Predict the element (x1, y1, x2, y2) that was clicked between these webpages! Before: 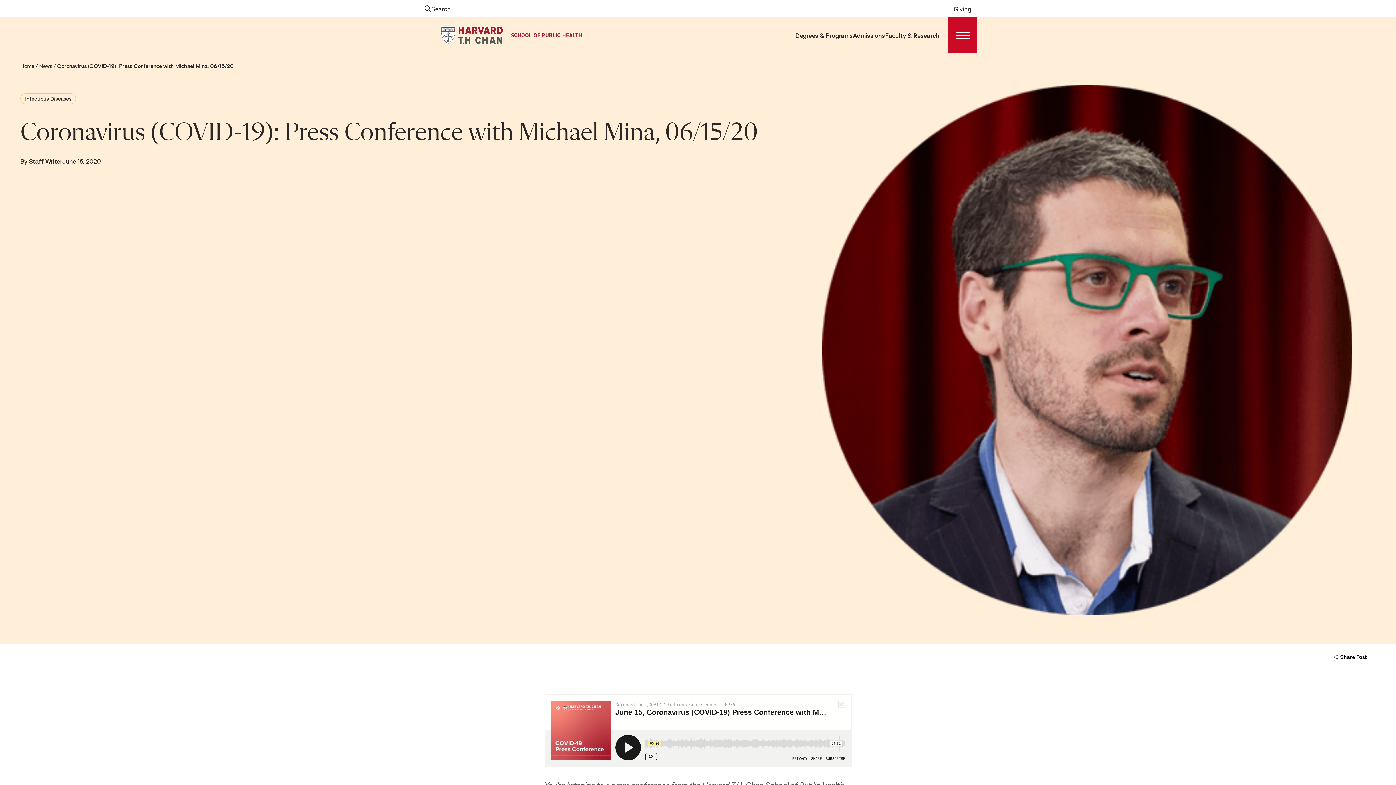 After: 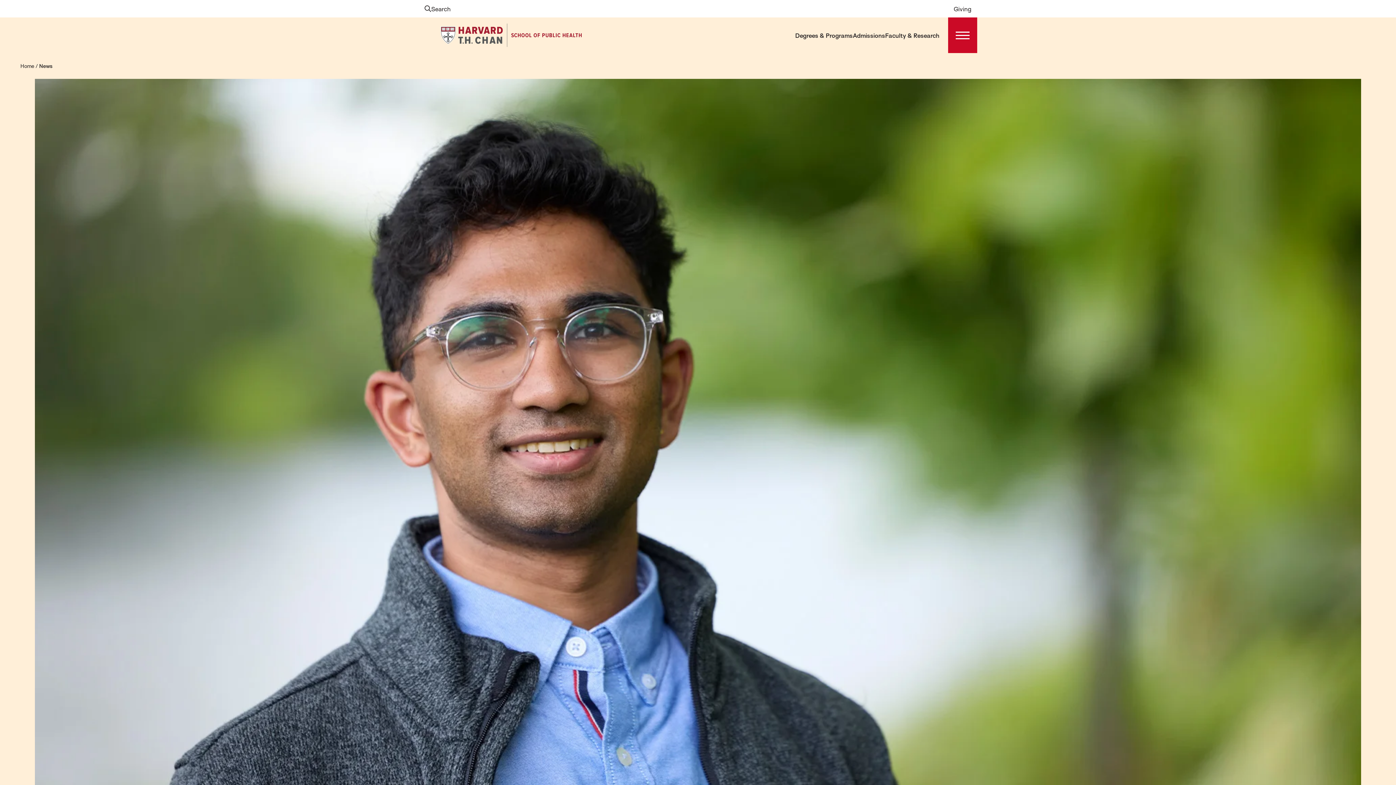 Action: label: News bbox: (39, 62, 52, 69)